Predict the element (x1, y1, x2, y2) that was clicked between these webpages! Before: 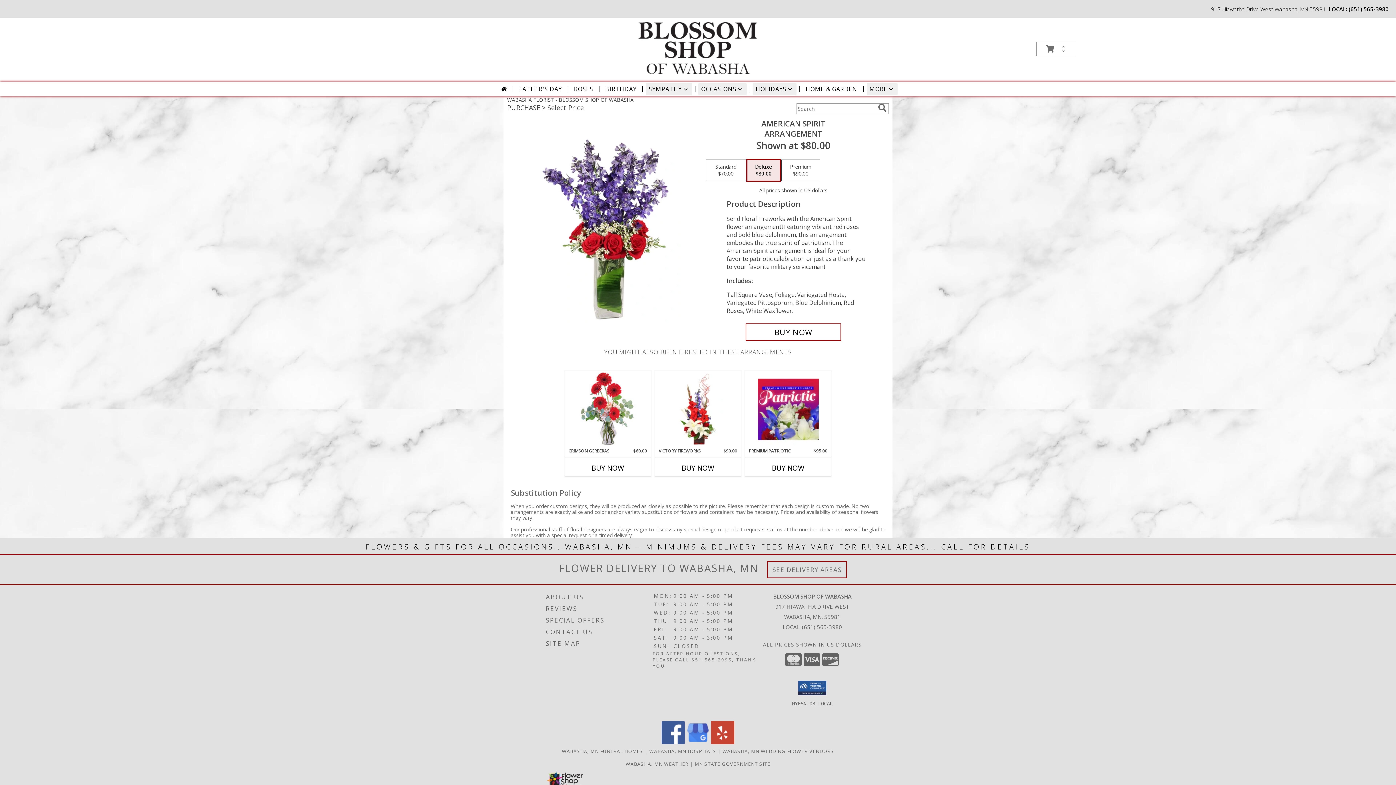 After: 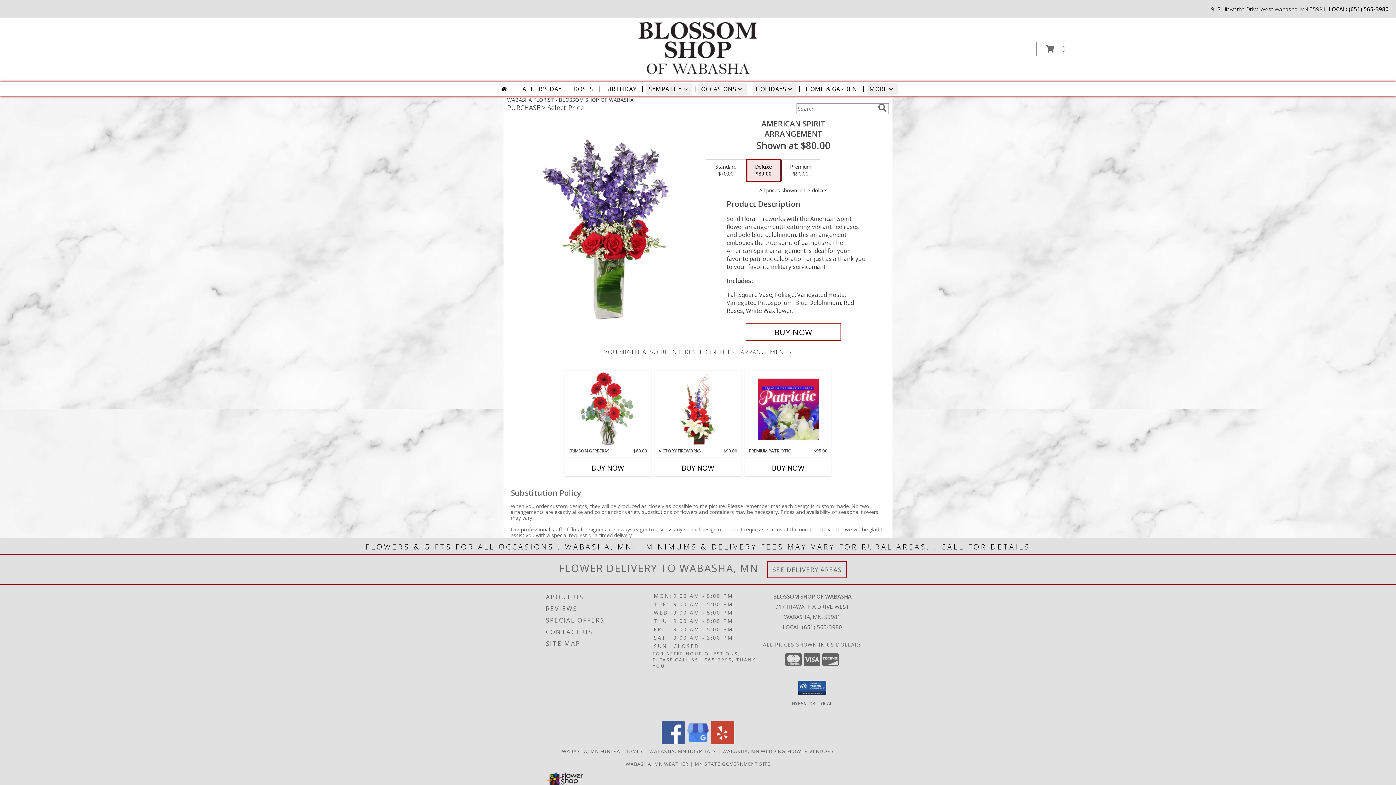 Action: label: View our Facebook bbox: (661, 739, 685, 746)